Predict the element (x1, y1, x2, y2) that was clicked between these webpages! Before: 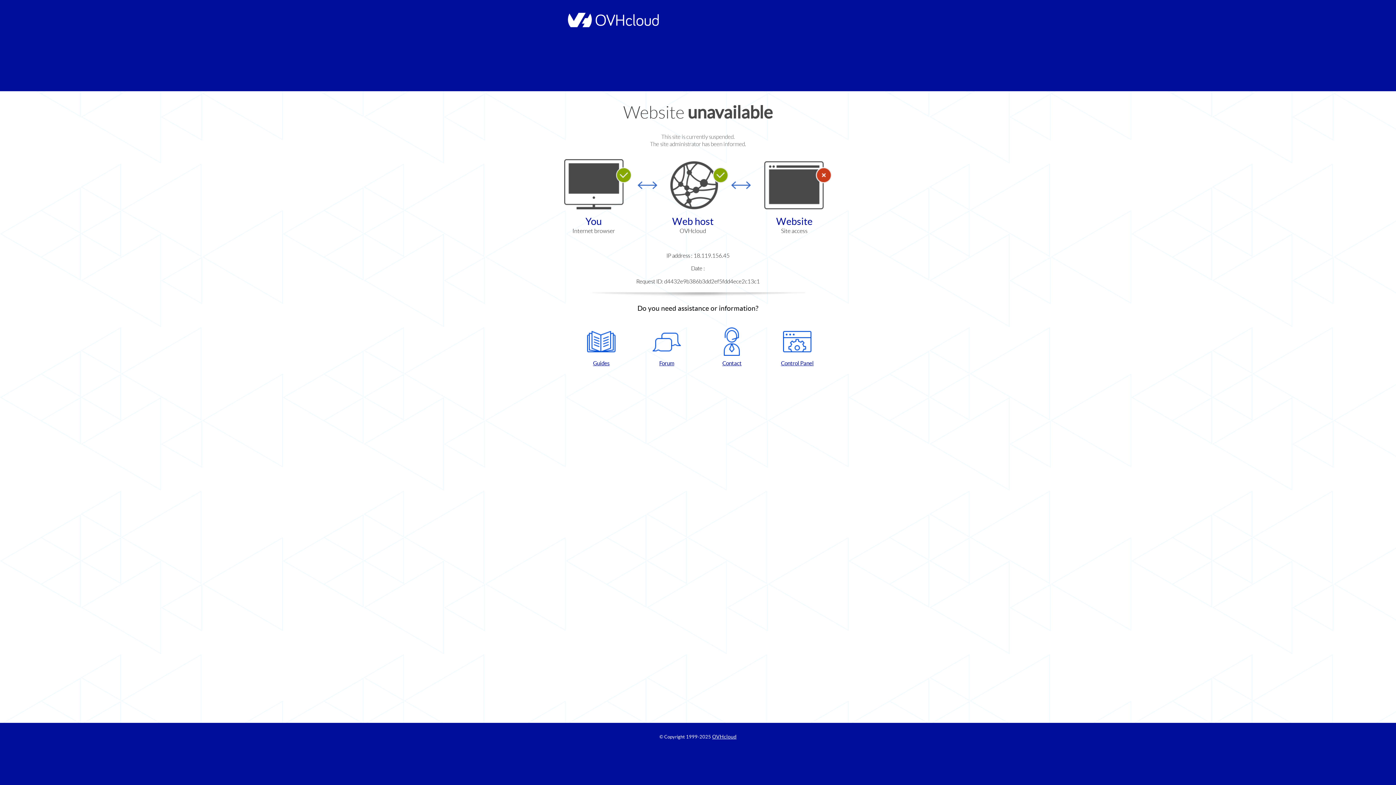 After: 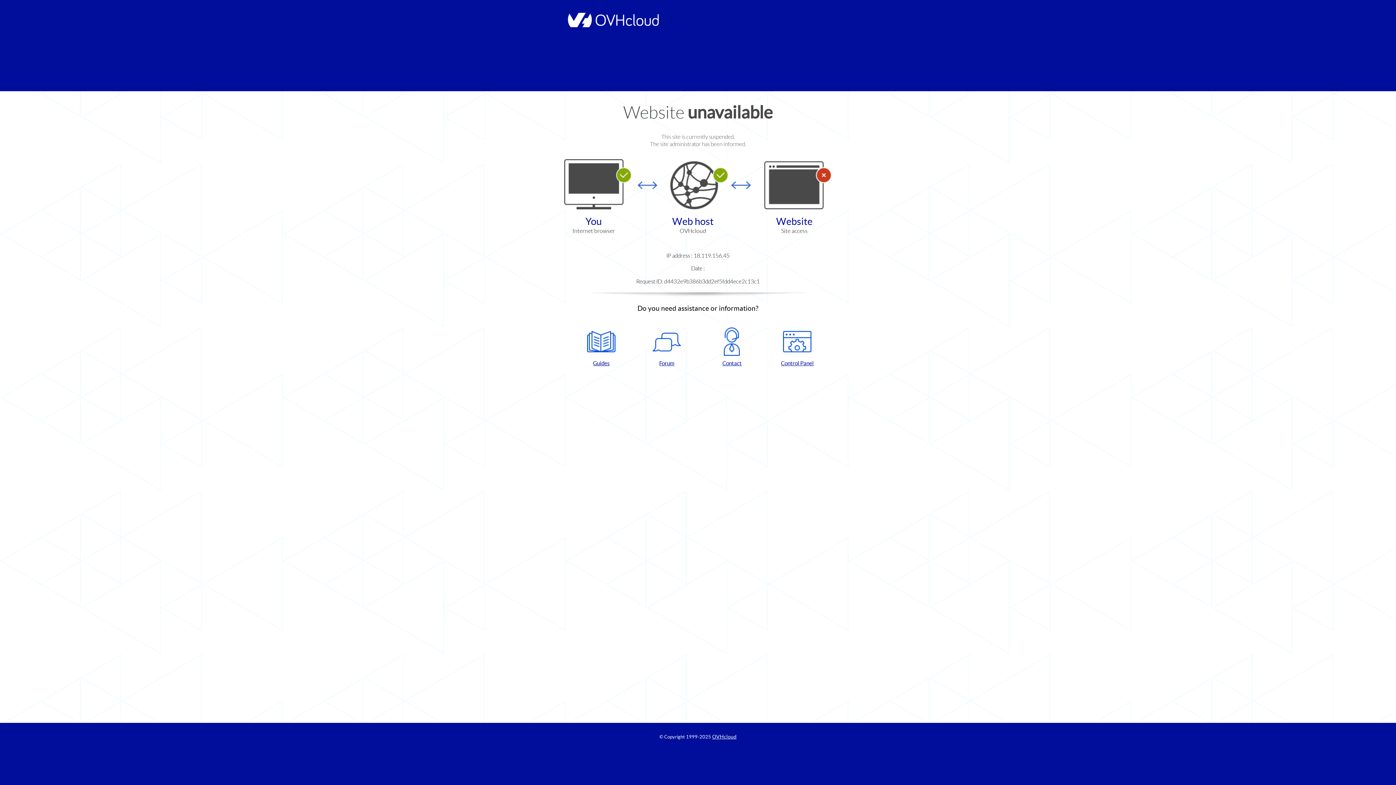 Action: label: Contact bbox: (702, 327, 761, 367)